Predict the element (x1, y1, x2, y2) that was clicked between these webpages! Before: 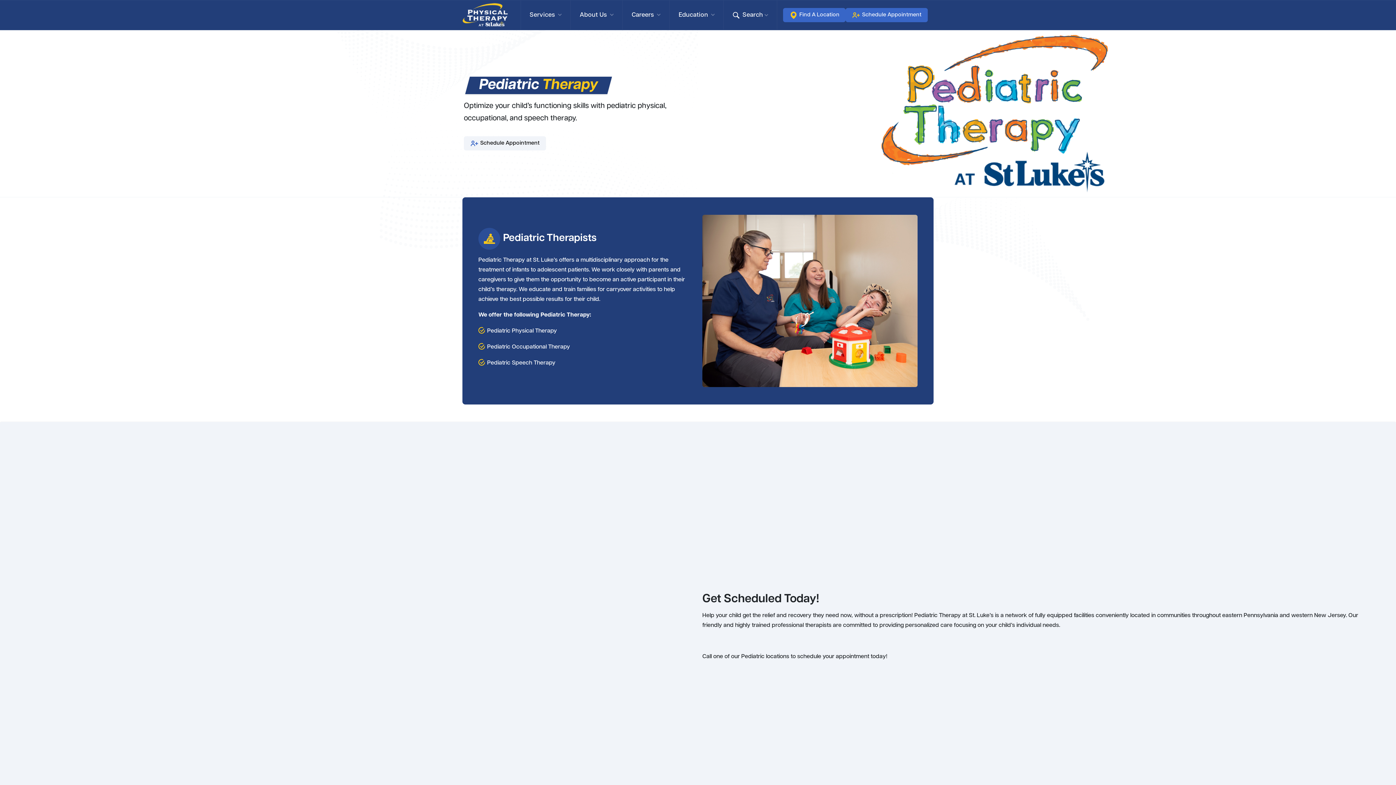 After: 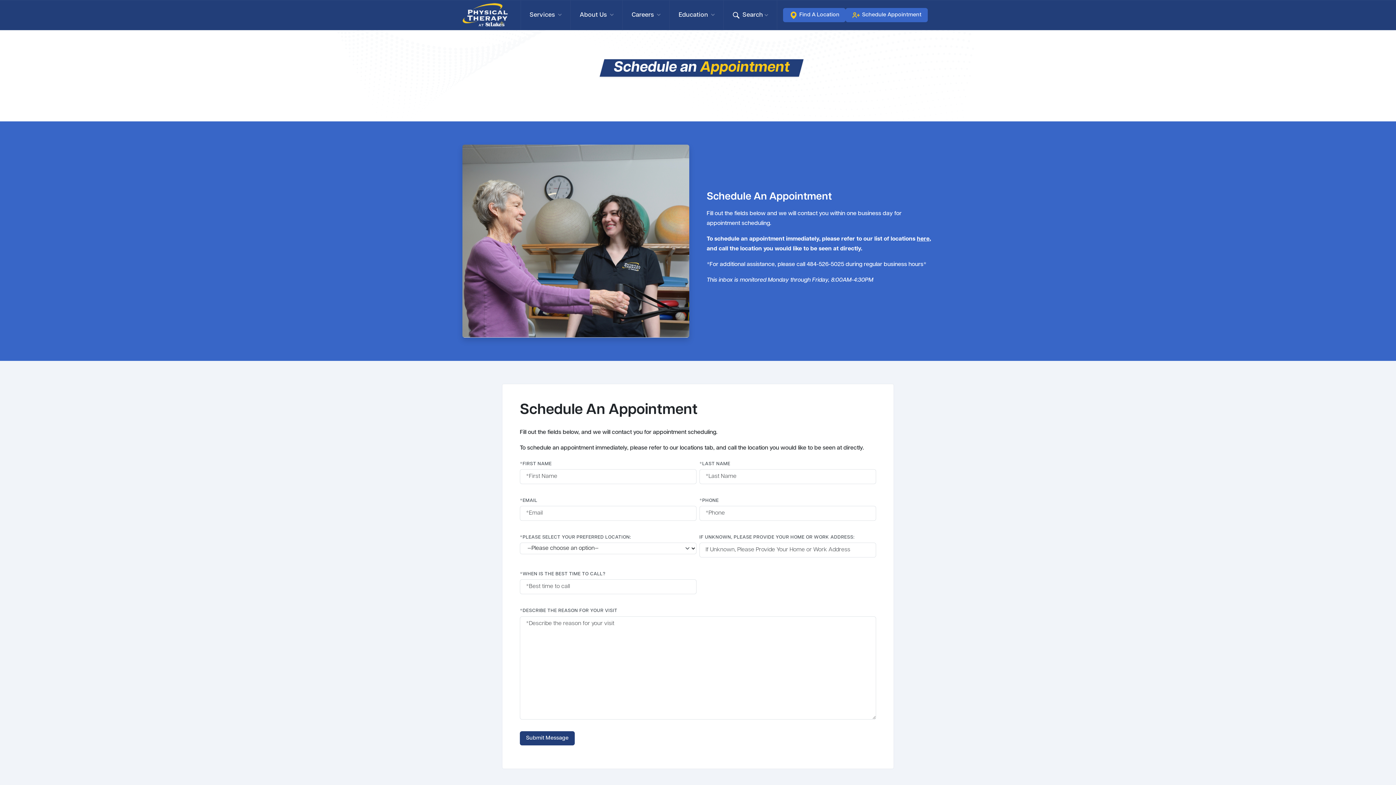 Action: label: Schedule Appointment bbox: (845, 8, 928, 22)